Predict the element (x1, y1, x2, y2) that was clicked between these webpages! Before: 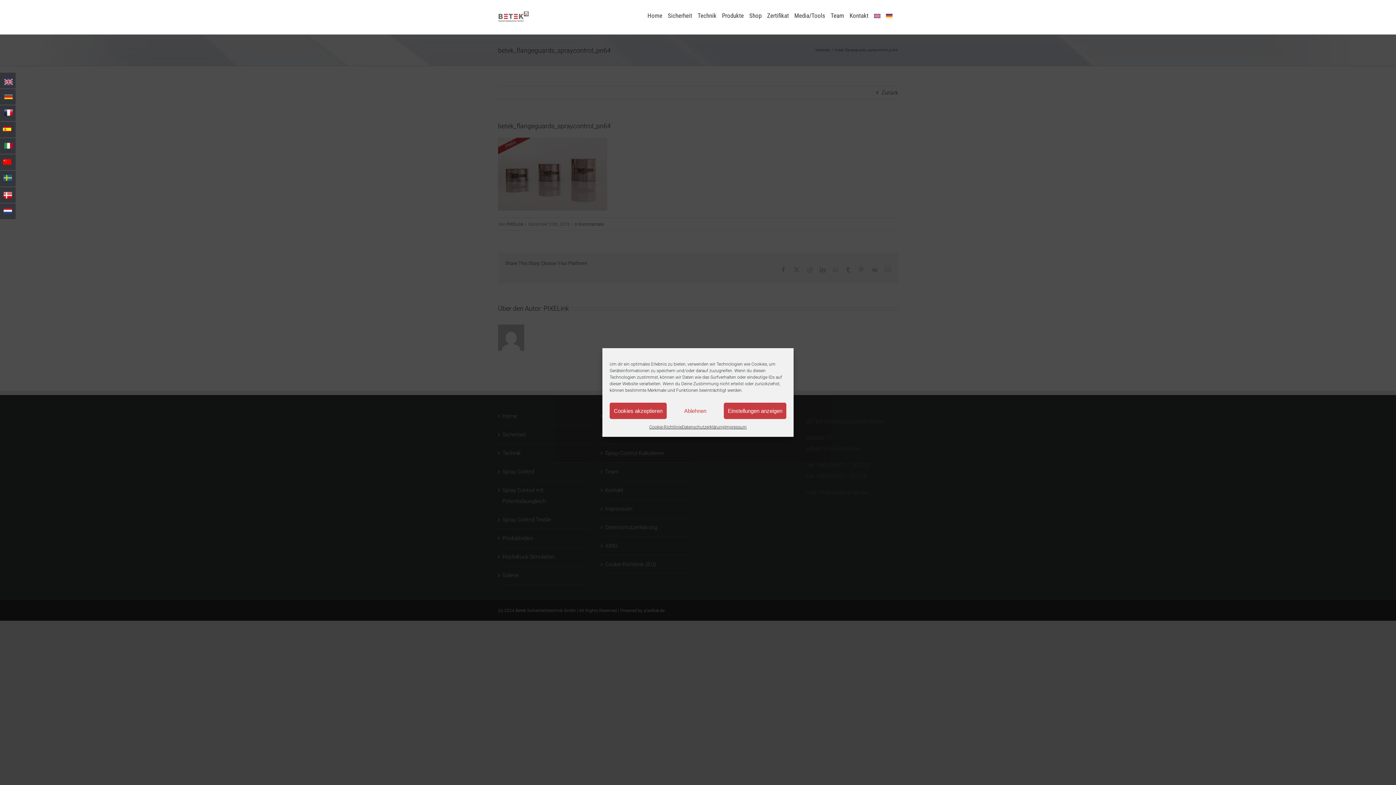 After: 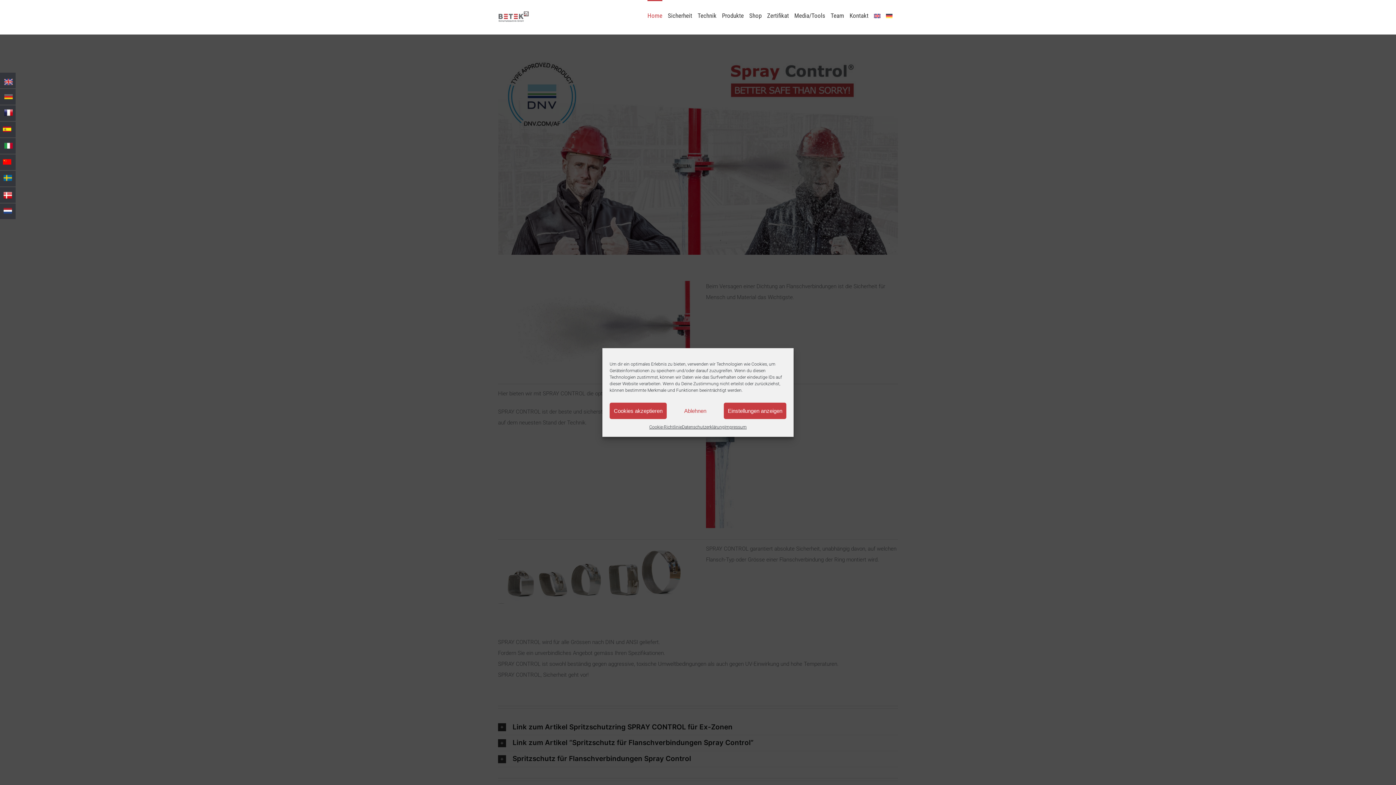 Action: bbox: (647, 0, 662, 30) label: Home